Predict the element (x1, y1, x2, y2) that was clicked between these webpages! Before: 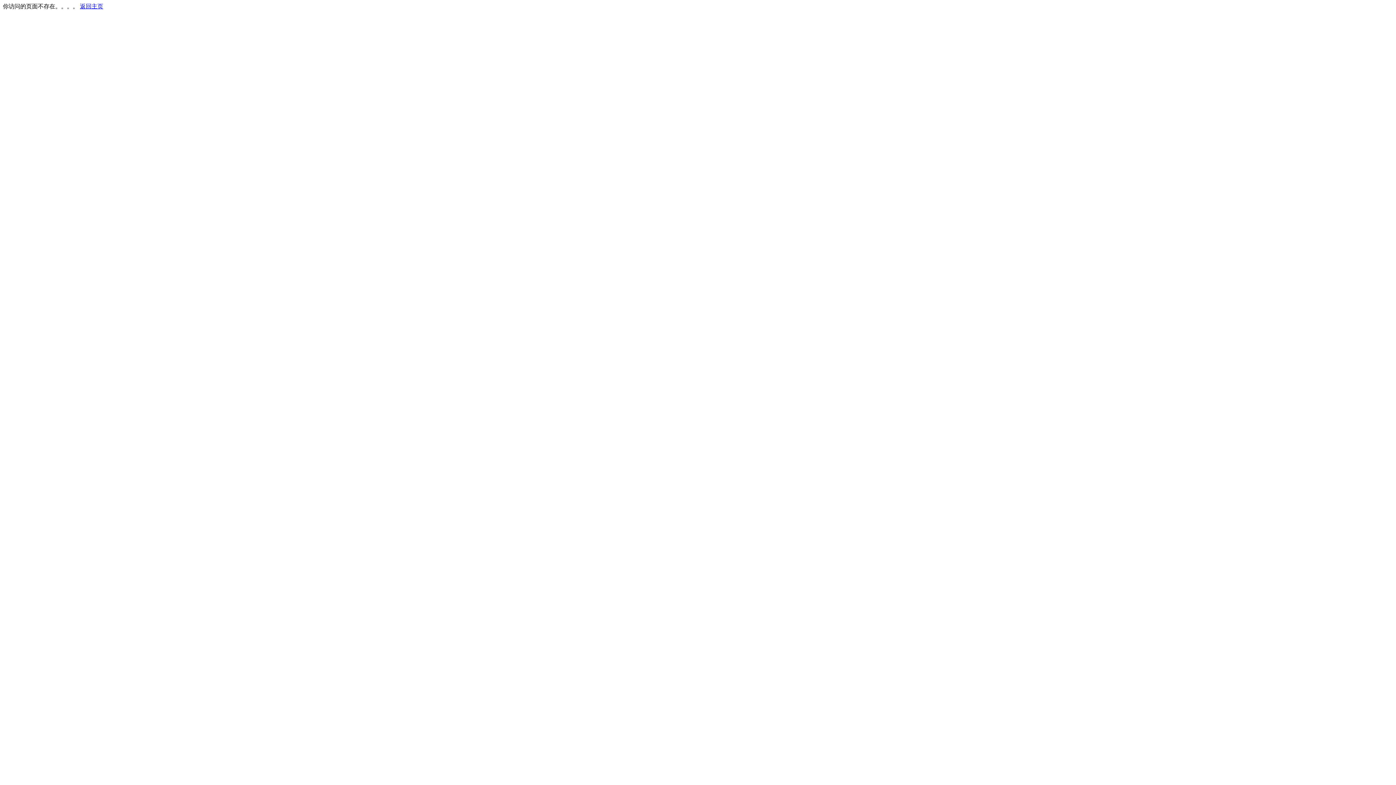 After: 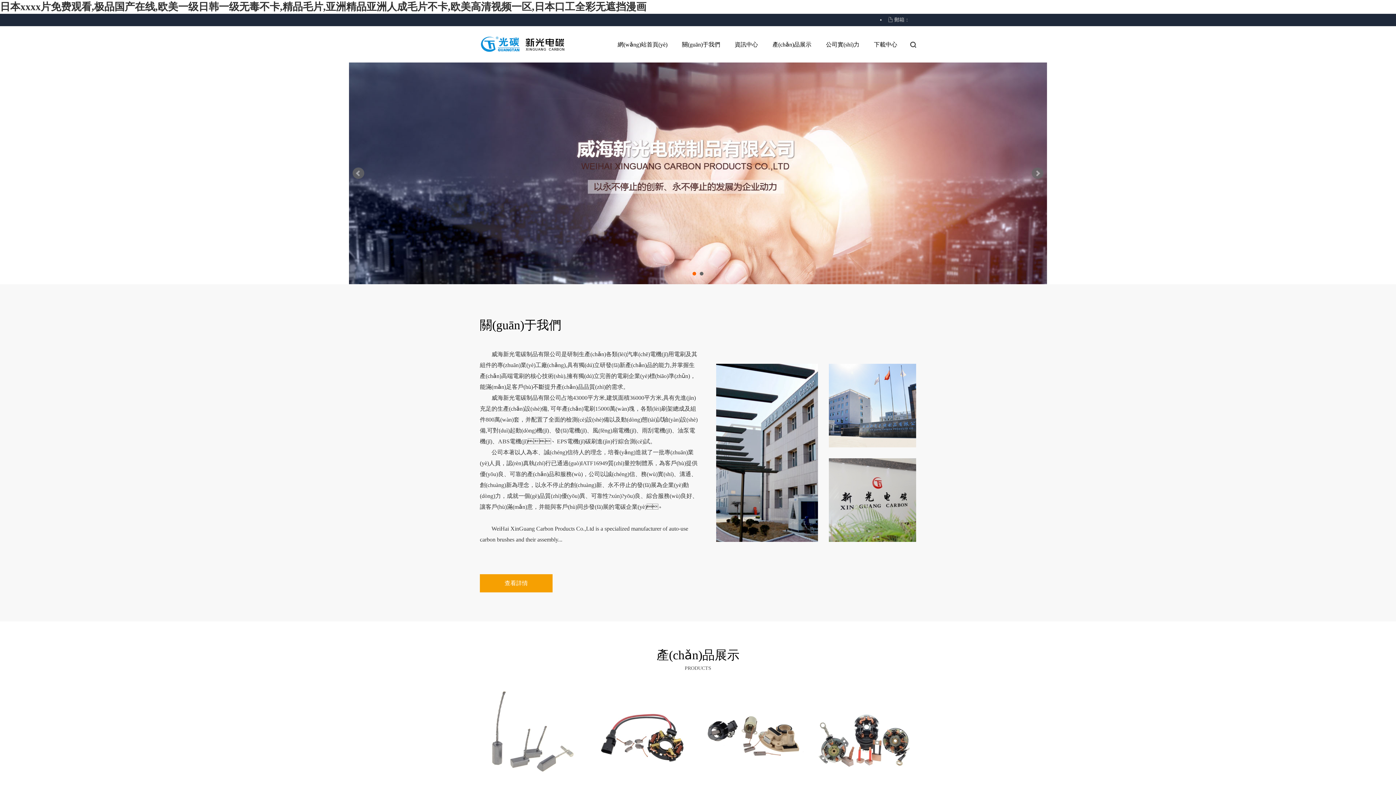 Action: bbox: (80, 3, 103, 9) label: 返回主页